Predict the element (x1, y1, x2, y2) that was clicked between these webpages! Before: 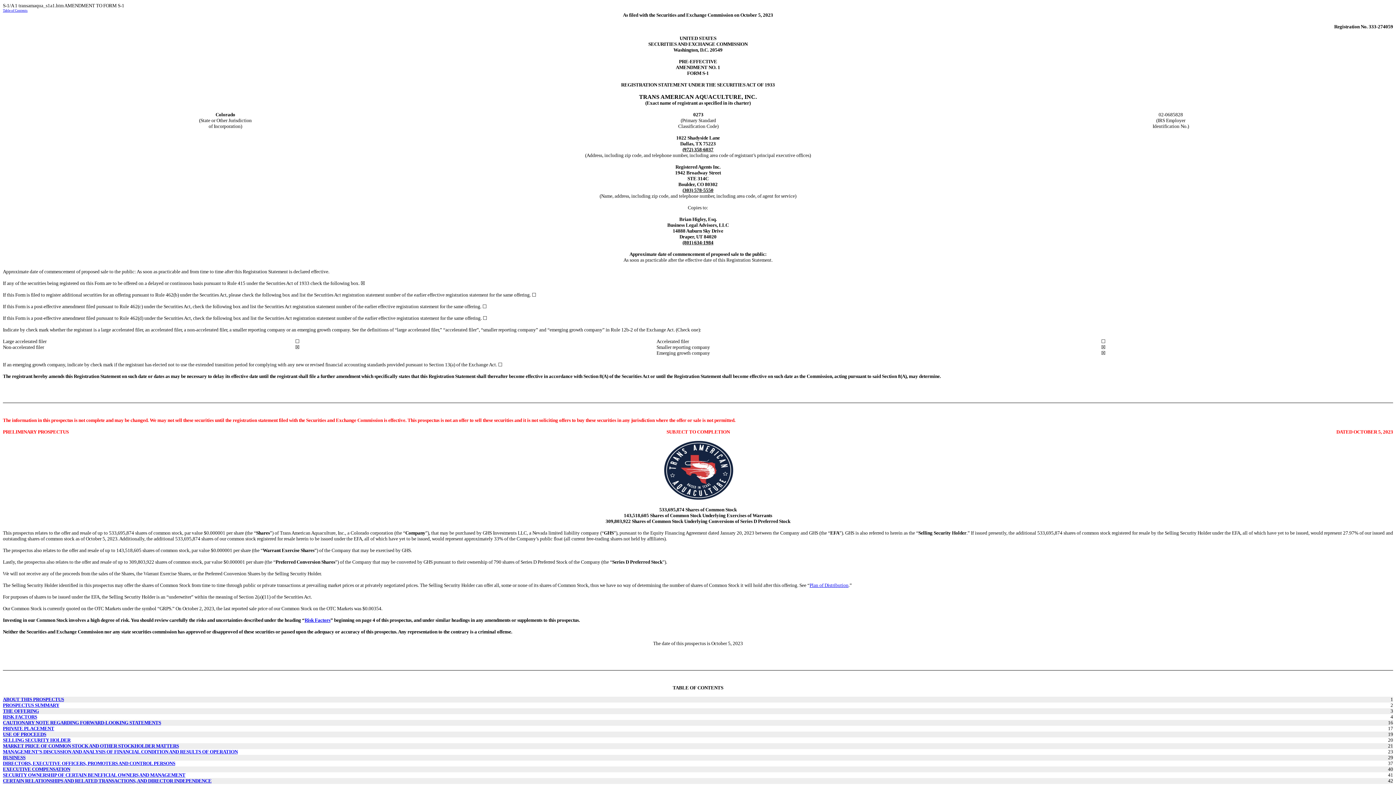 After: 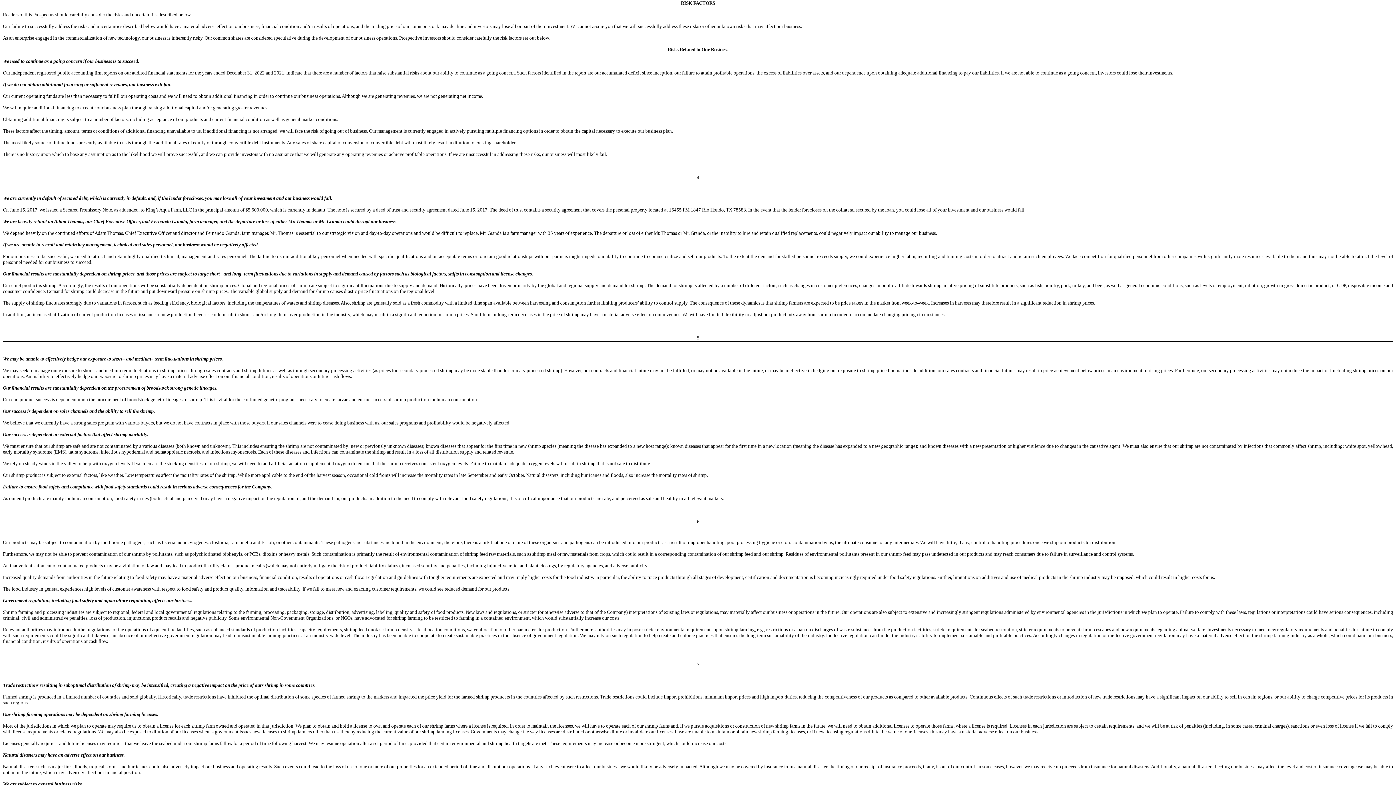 Action: label: RISK FACTORS bbox: (2, 714, 37, 719)